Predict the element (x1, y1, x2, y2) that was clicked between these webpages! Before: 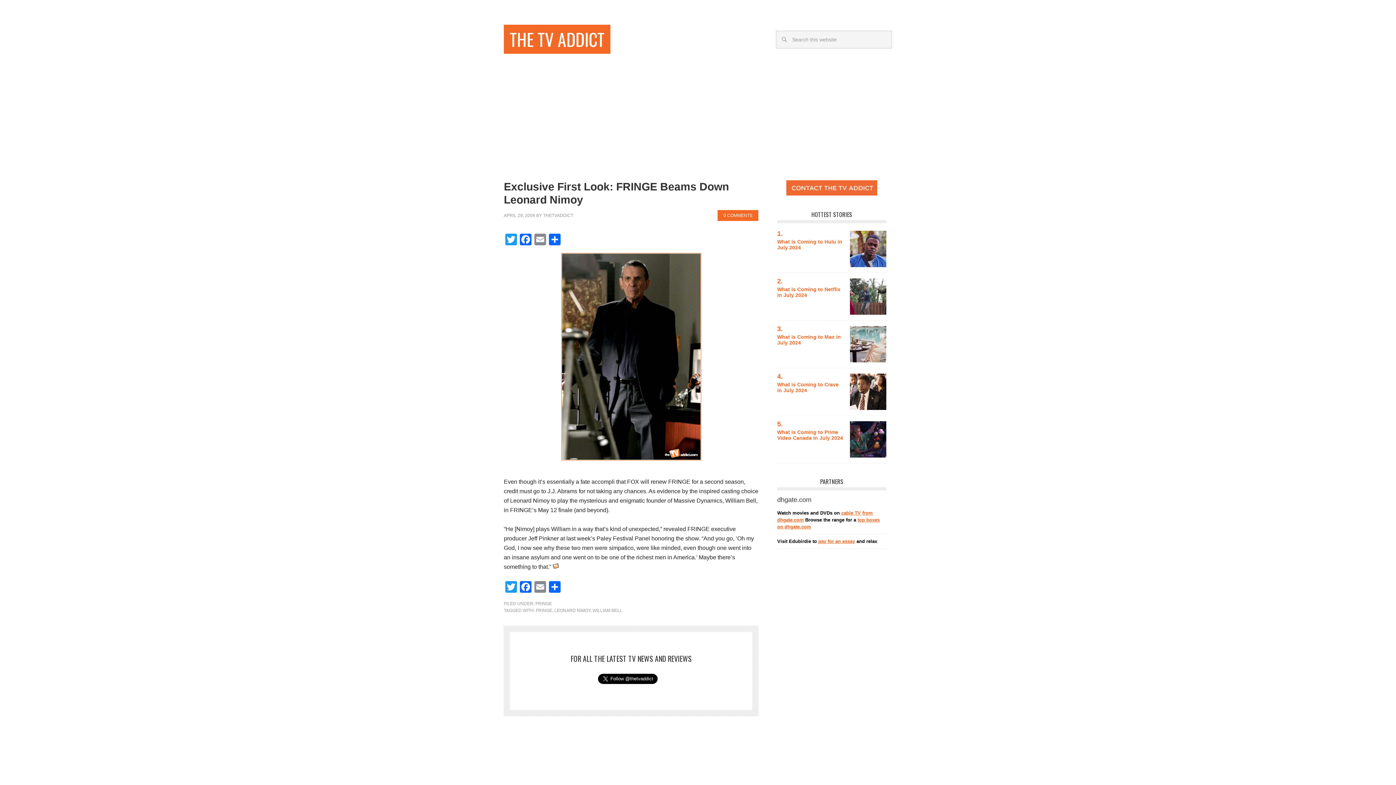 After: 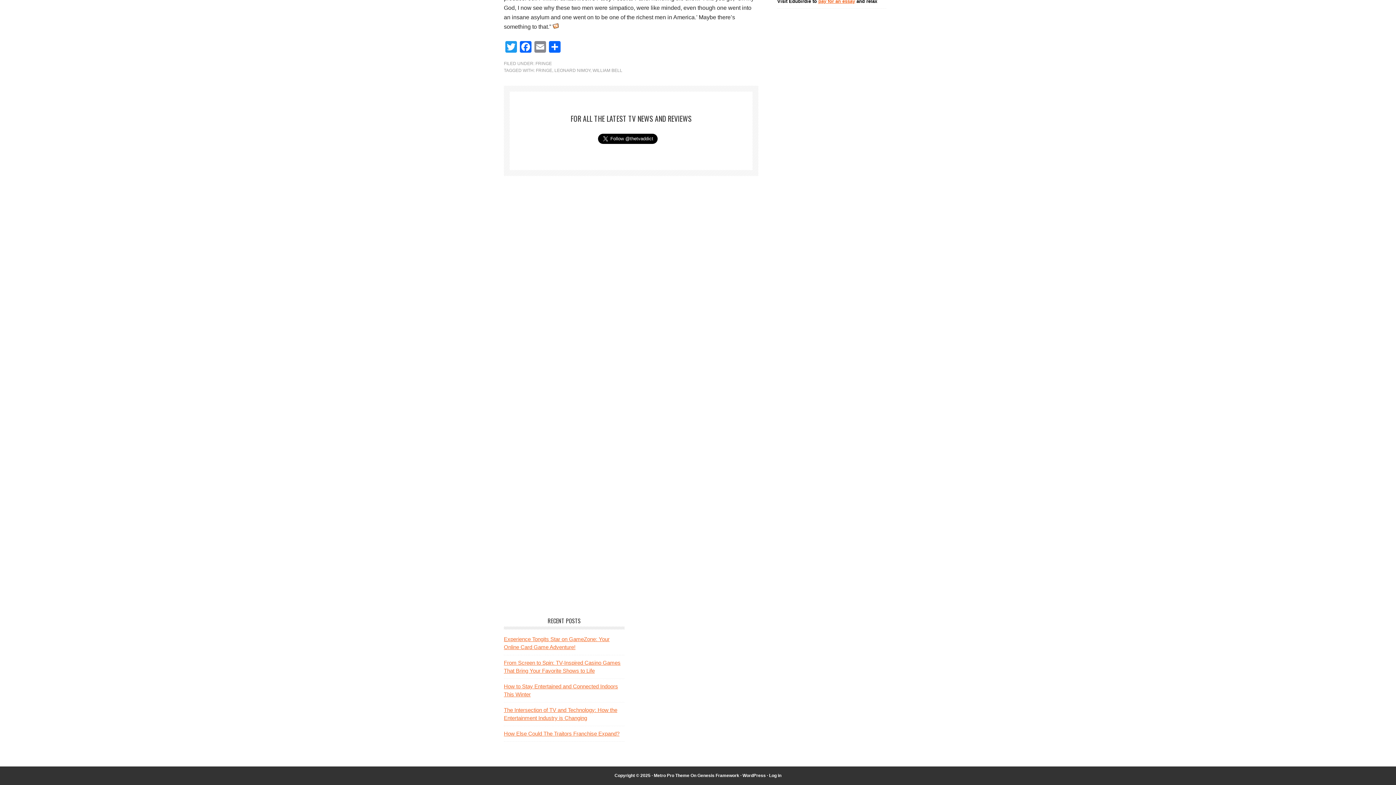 Action: bbox: (717, 210, 758, 221) label: 0 COMMENTS